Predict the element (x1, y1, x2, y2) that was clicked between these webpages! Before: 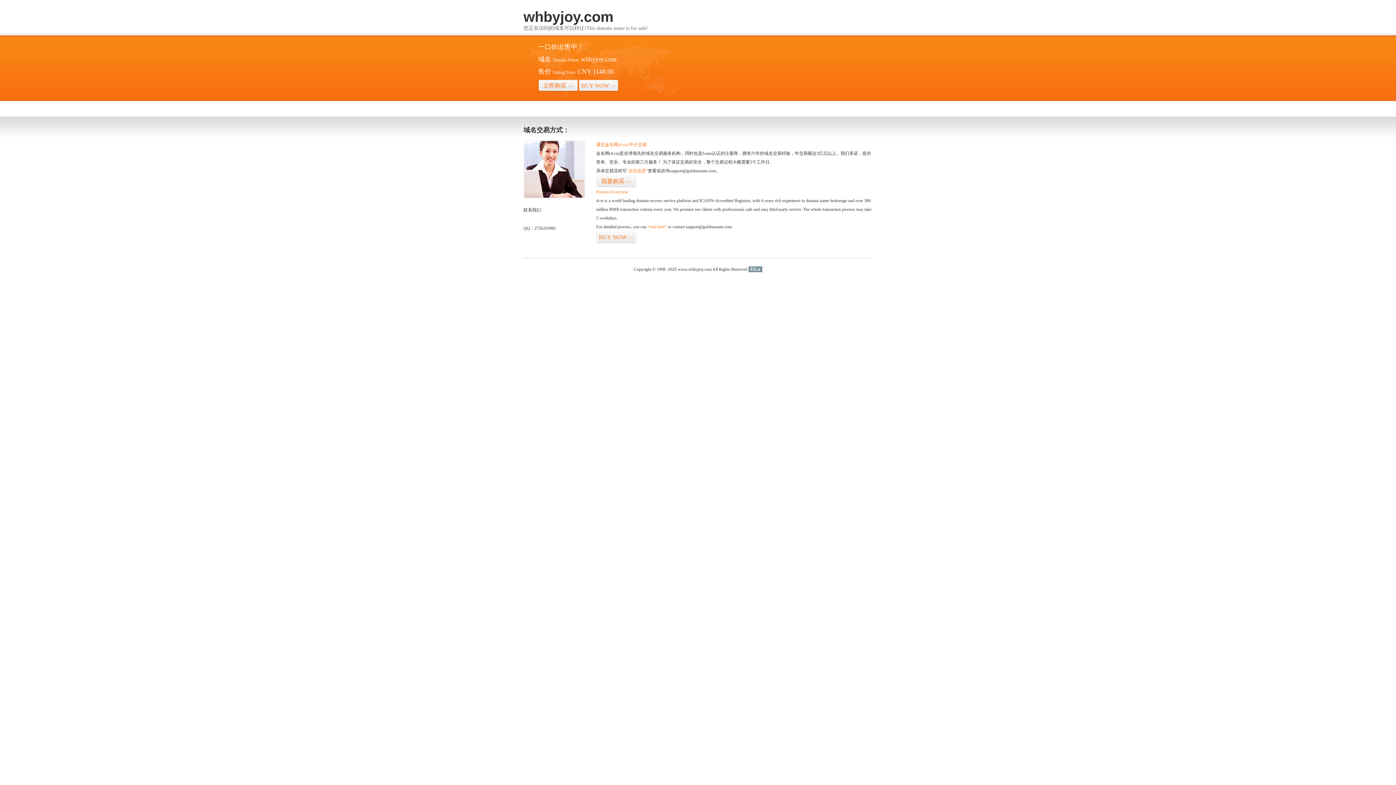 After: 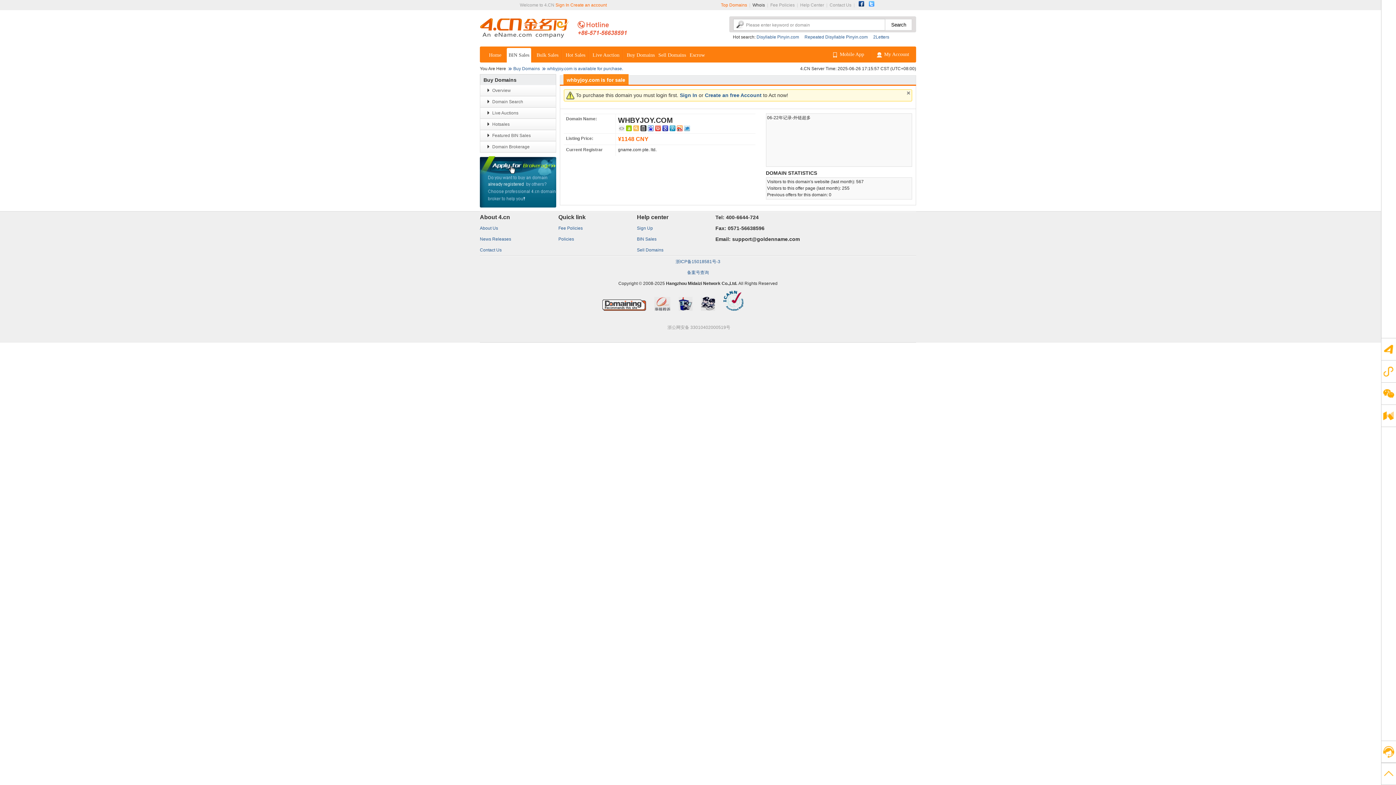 Action: bbox: (647, 224, 666, 229) label: “visit here”